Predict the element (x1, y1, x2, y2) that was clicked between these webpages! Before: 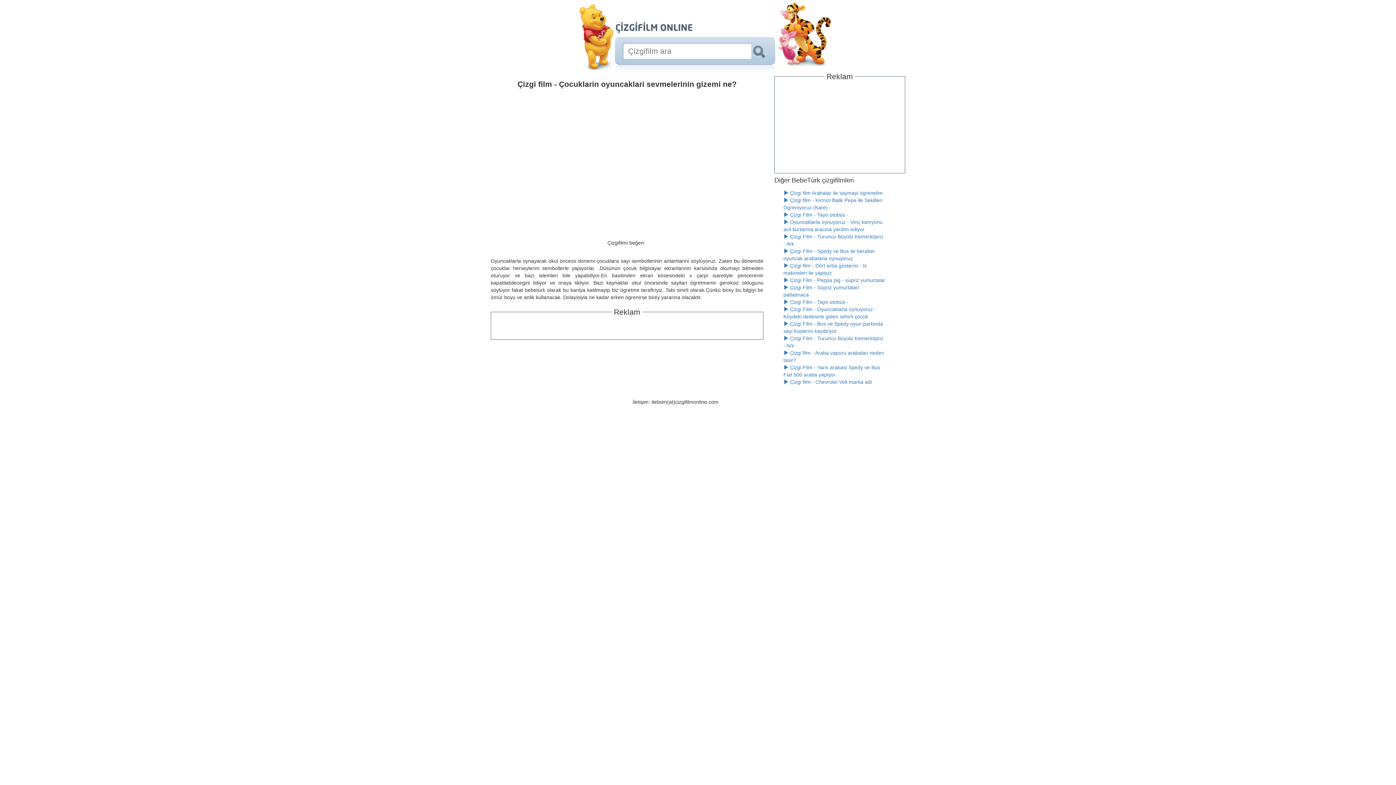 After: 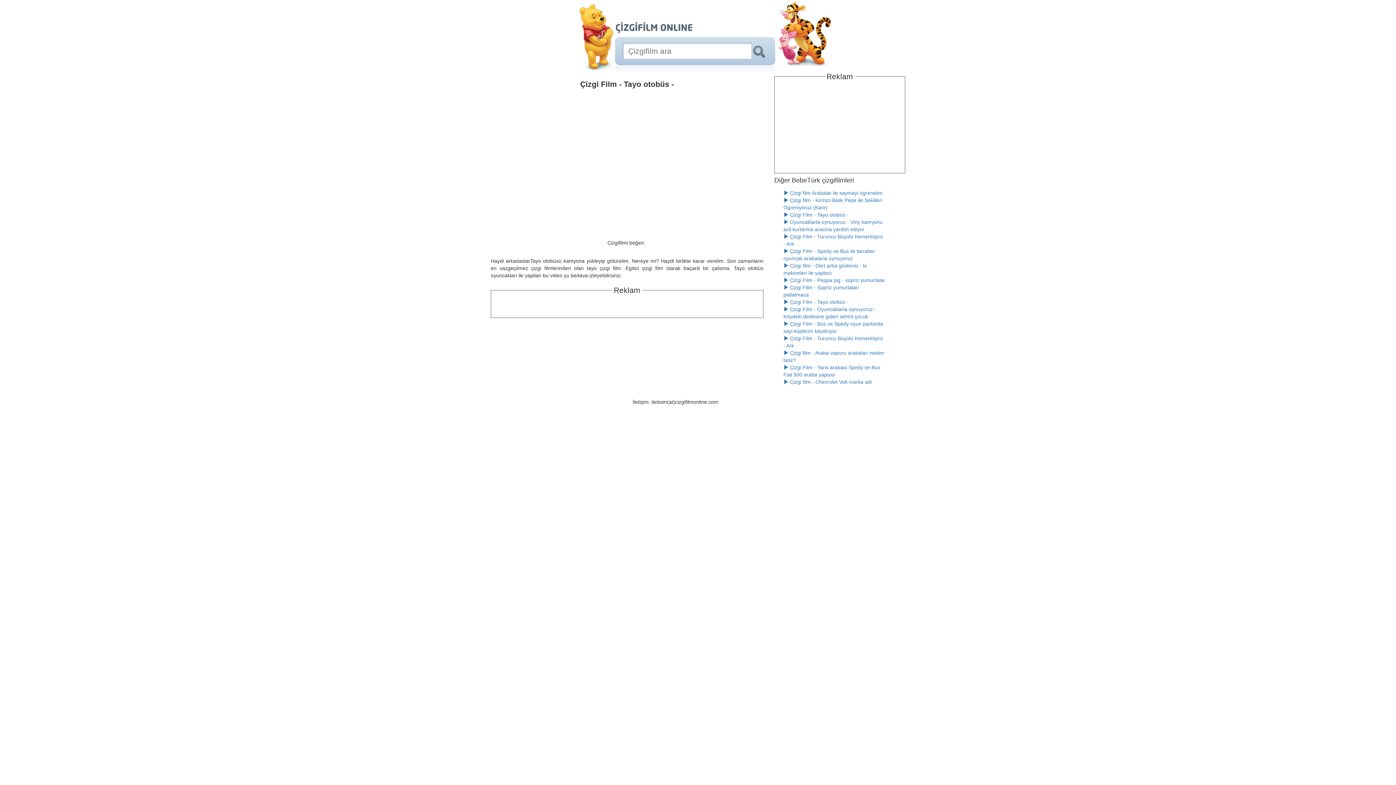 Action: label:  Çizgi Film - Tayo otobüs - bbox: (783, 212, 848, 217)